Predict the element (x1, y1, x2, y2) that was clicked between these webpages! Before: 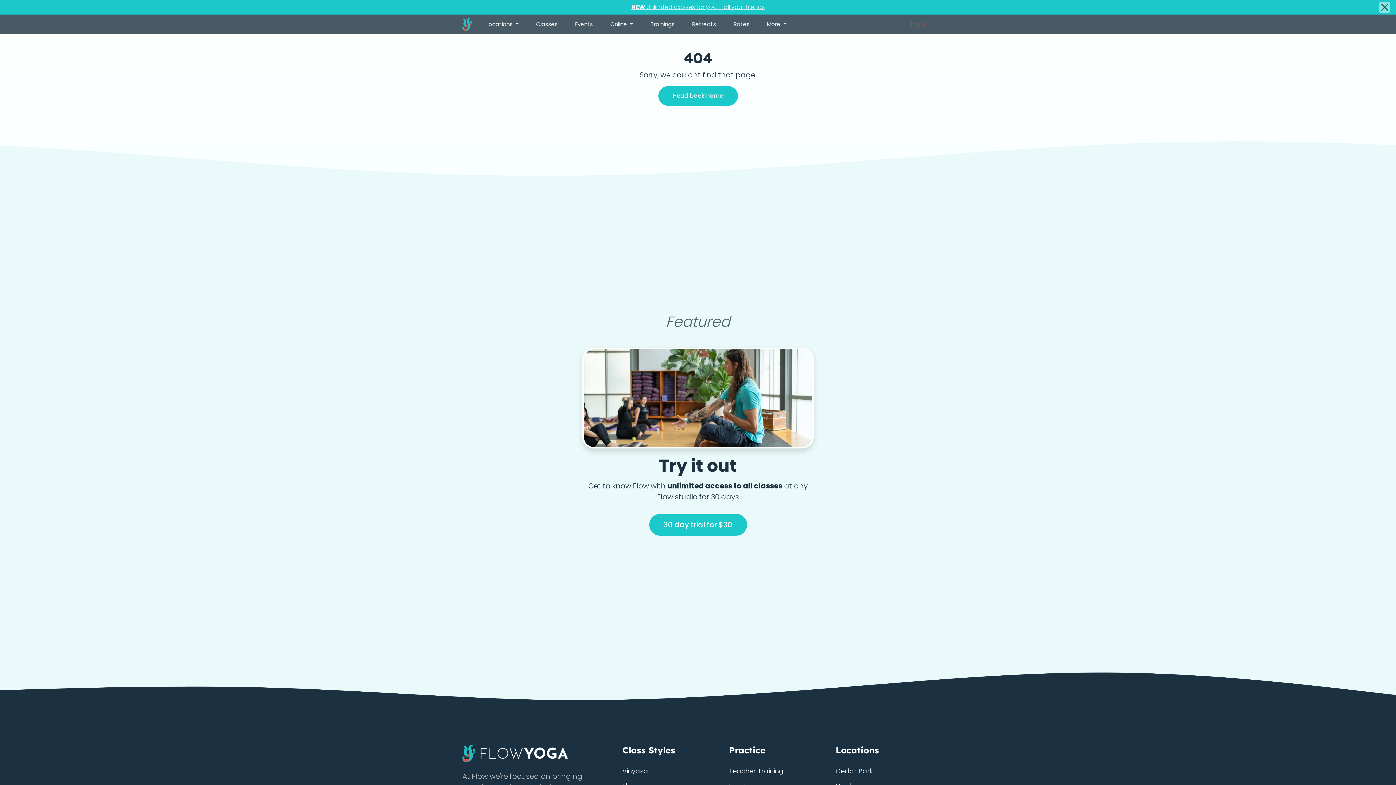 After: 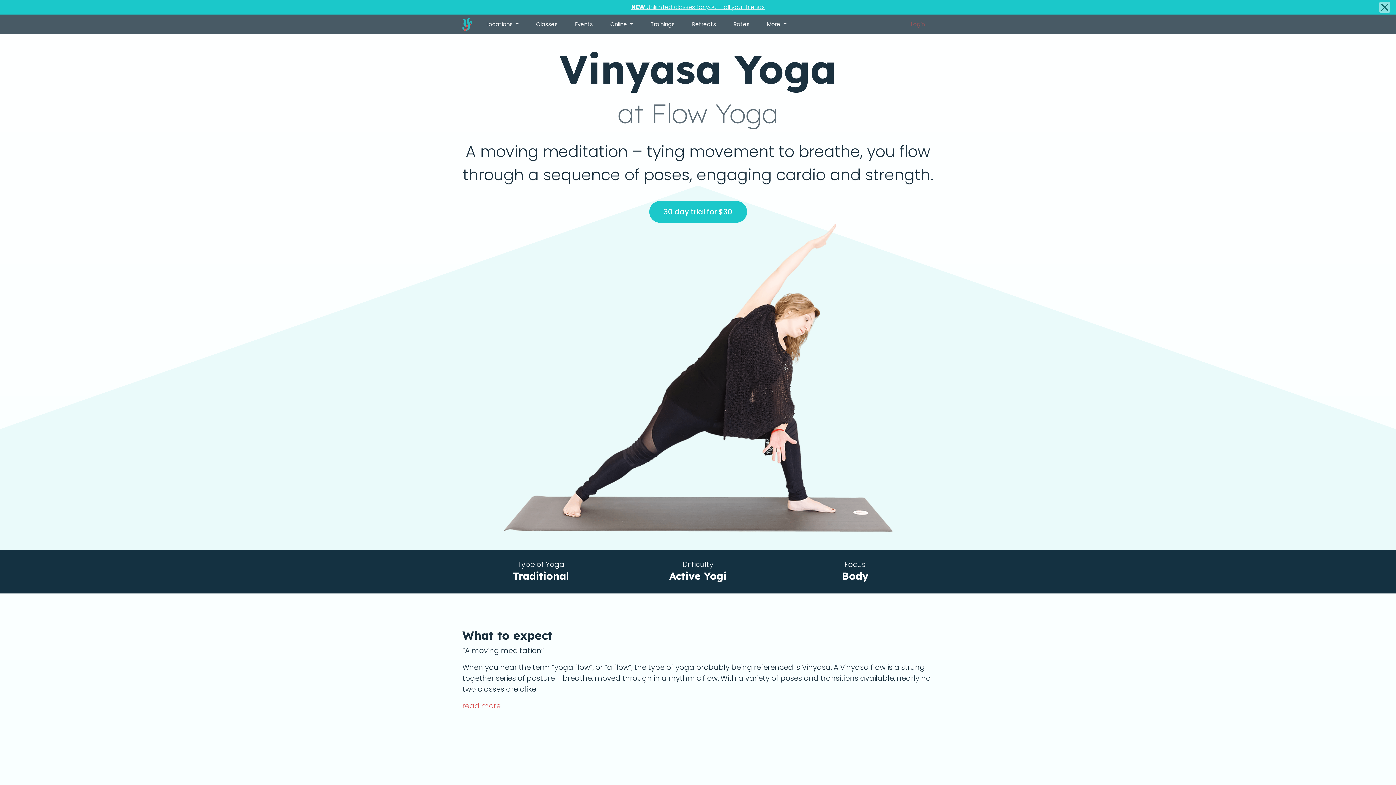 Action: bbox: (622, 764, 648, 778) label: Vinyasa
Yoga